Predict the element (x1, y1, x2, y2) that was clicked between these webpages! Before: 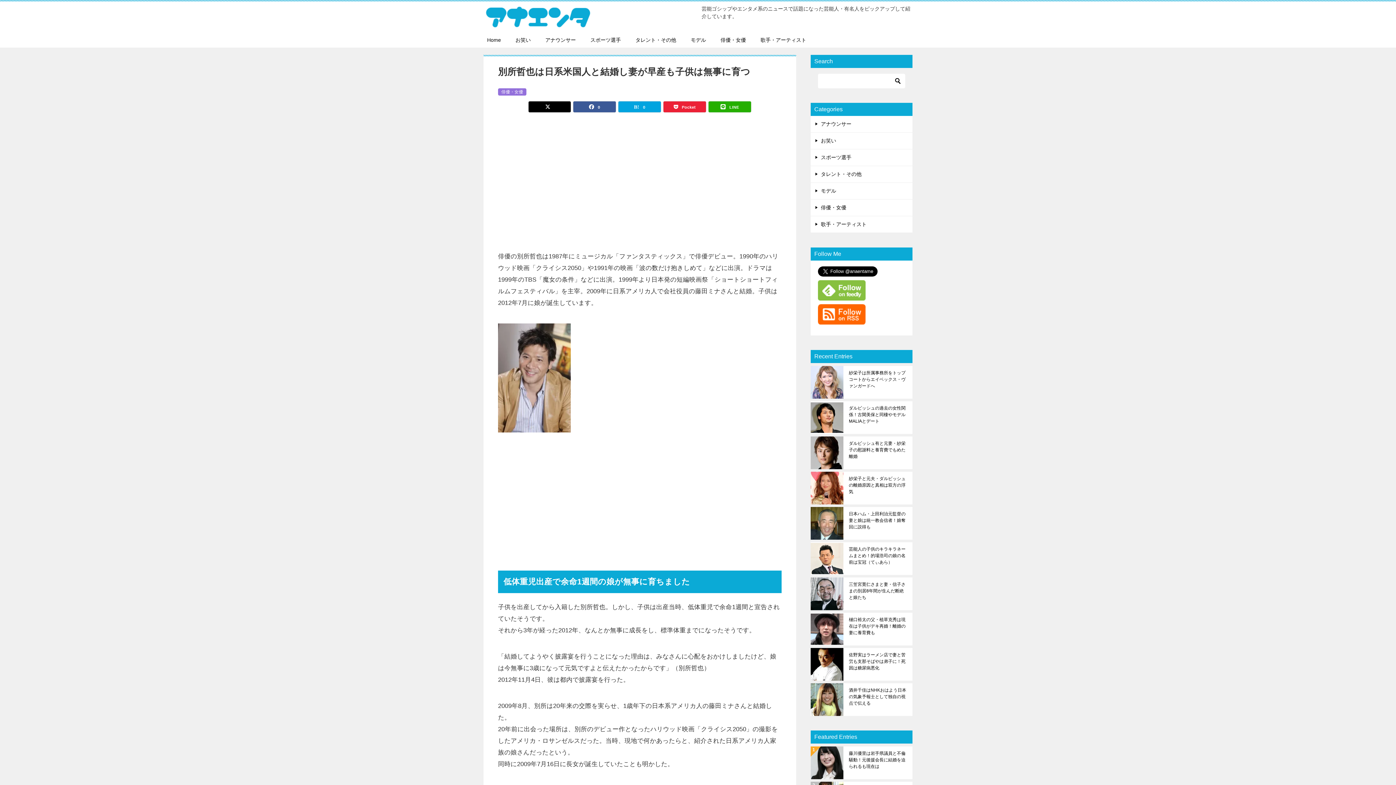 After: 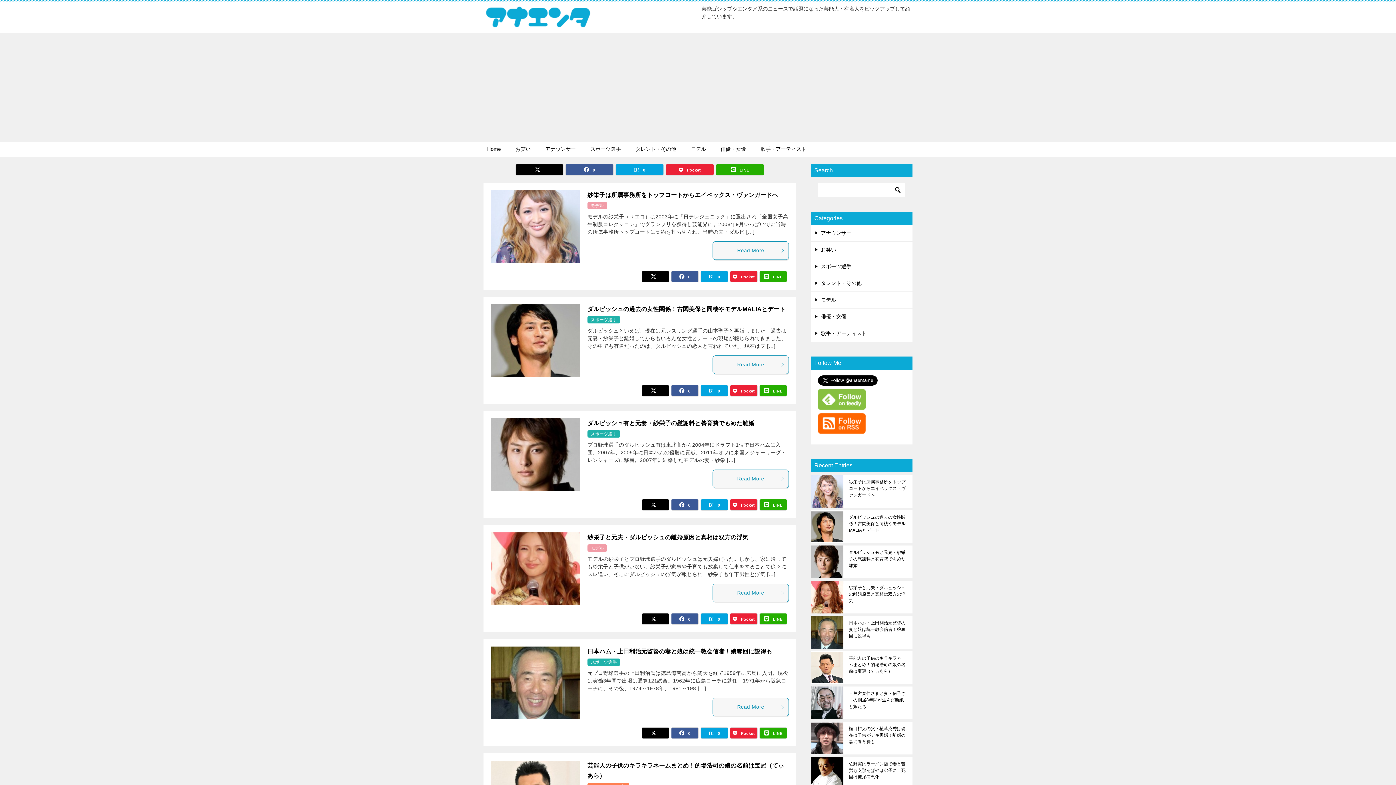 Action: label: Home bbox: (480, 32, 508, 47)